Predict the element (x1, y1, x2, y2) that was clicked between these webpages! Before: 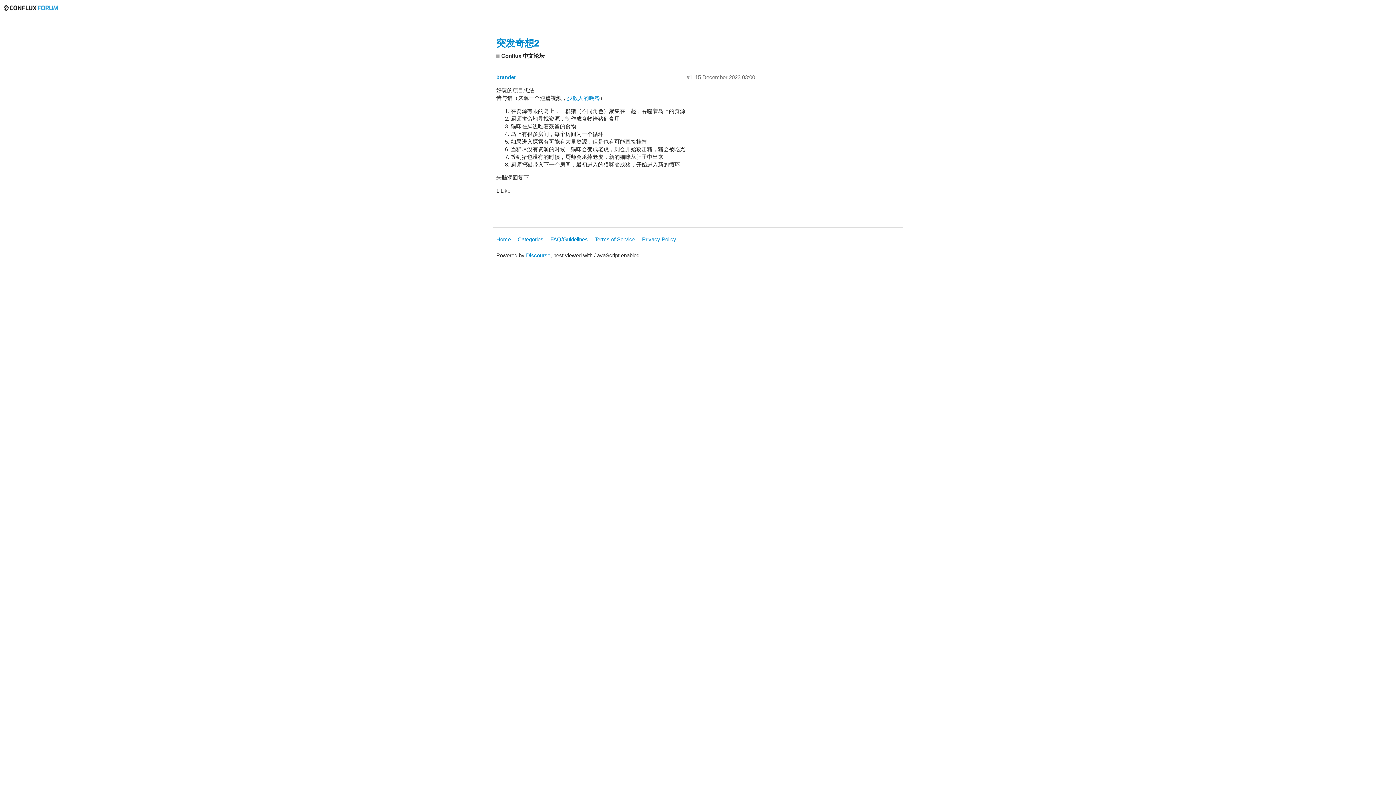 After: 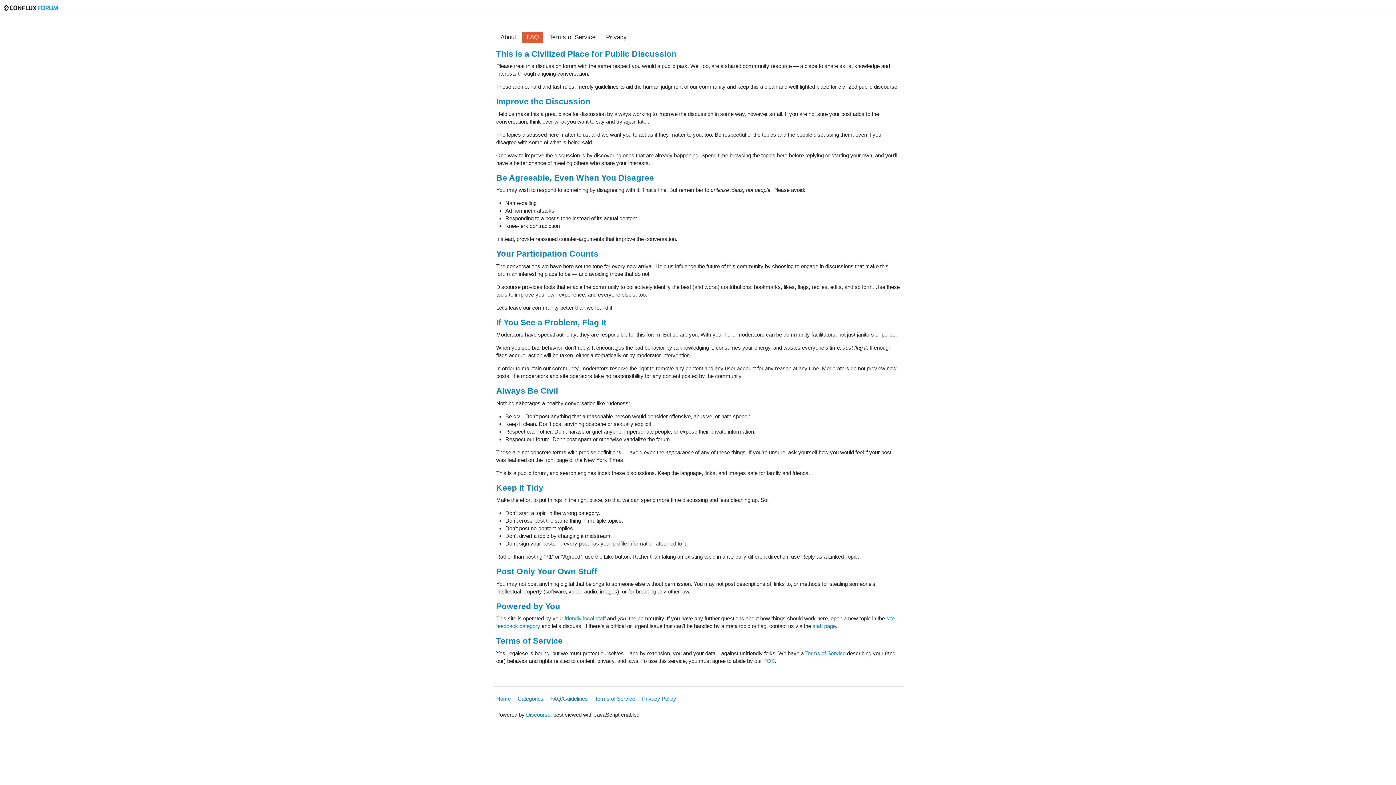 Action: label: FAQ/Guidelines bbox: (550, 232, 593, 246)